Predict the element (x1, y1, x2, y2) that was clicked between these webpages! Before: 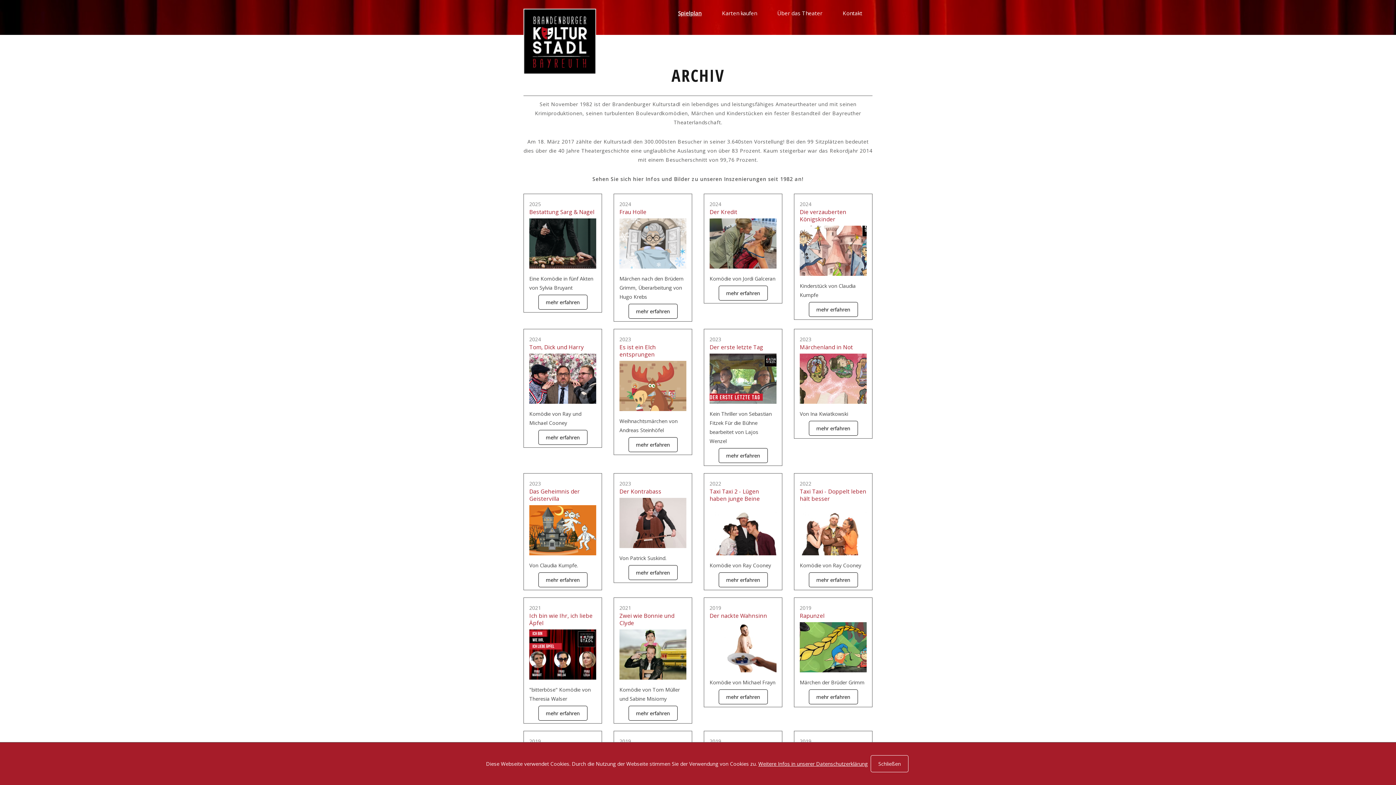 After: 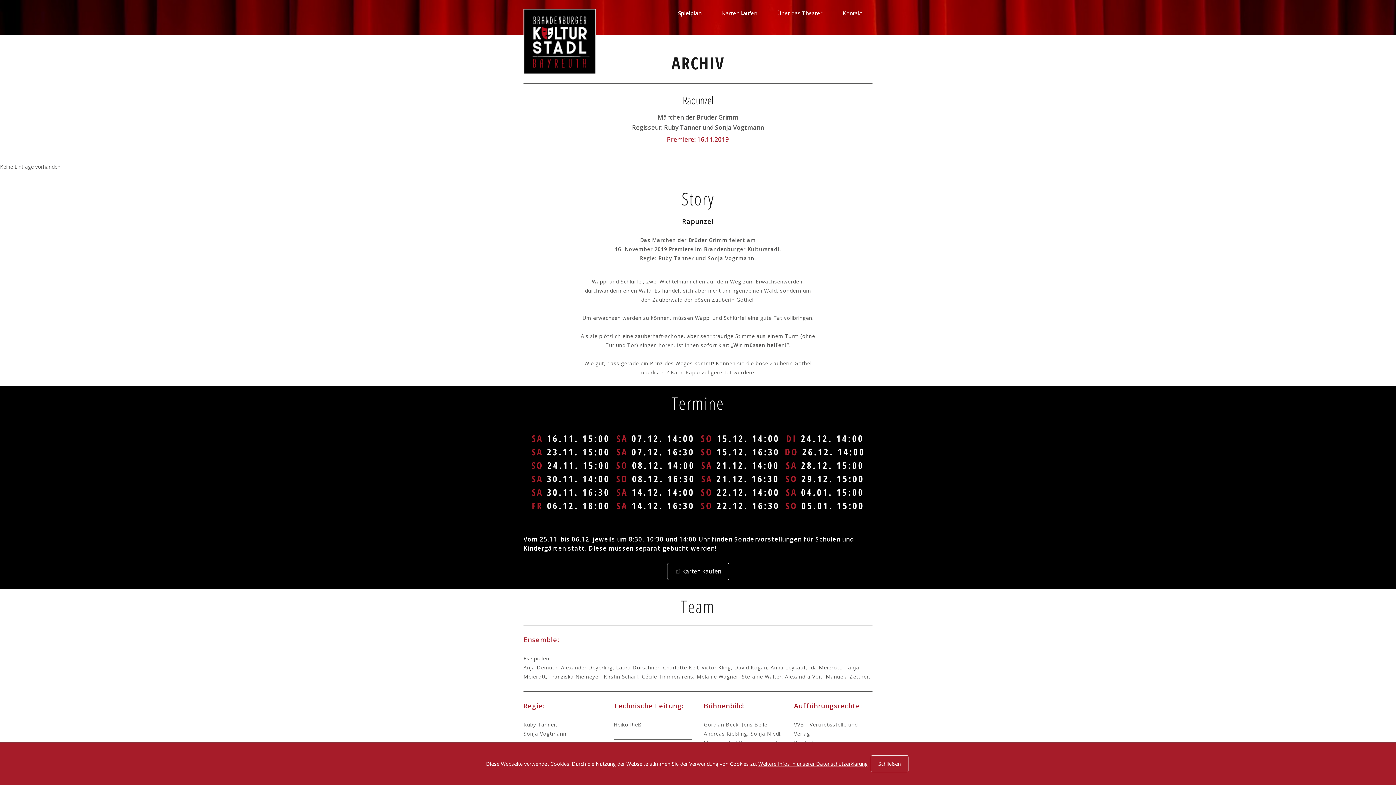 Action: label: Rapunzel bbox: (800, 612, 824, 620)